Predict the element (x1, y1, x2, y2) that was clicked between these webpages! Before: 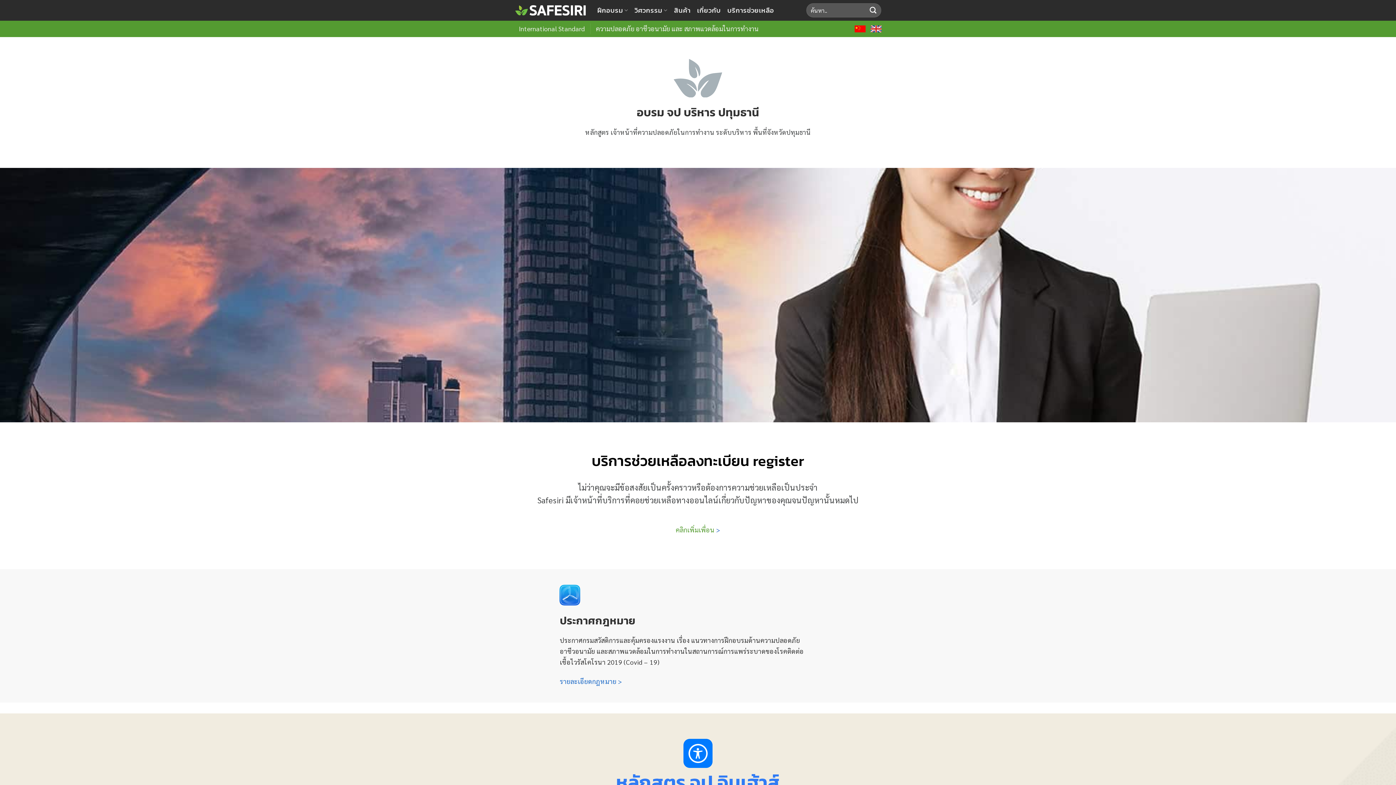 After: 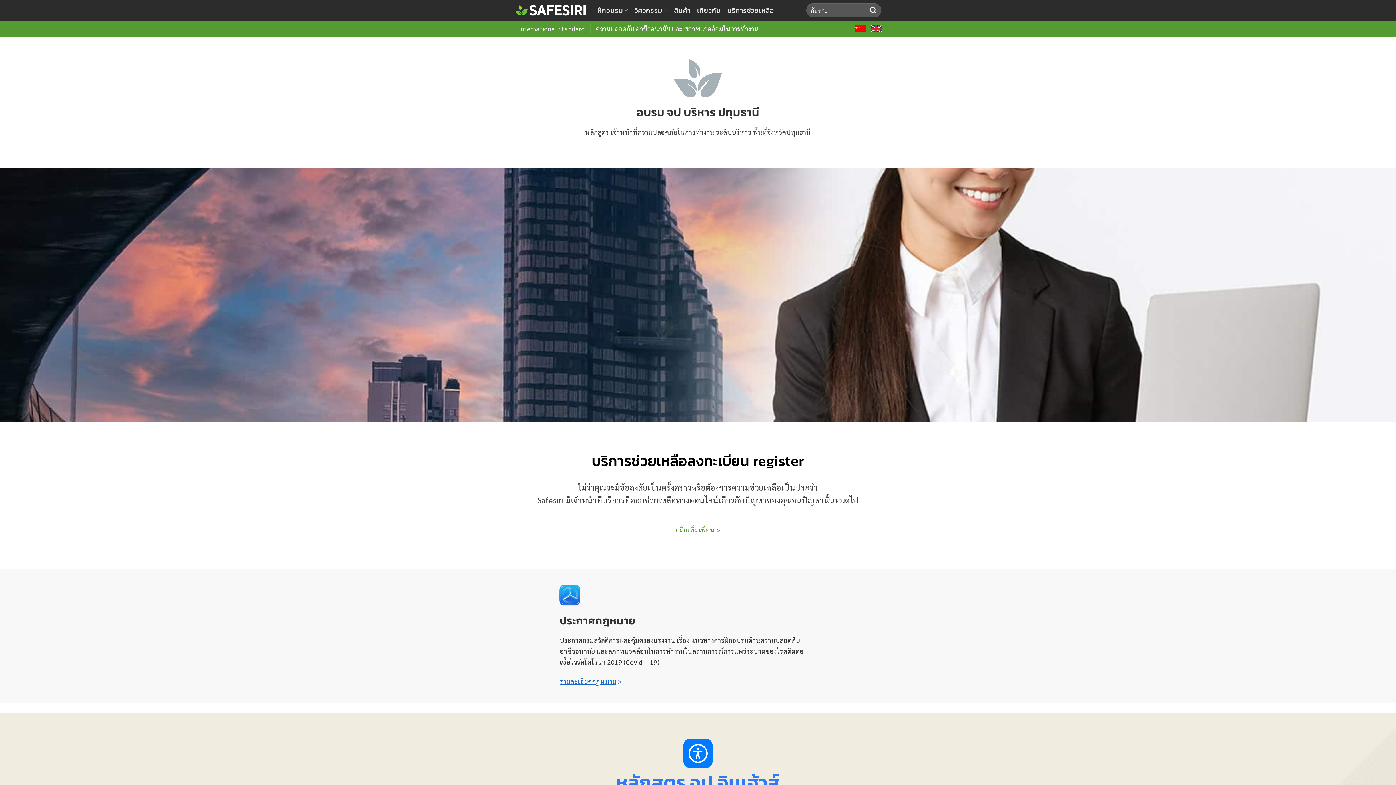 Action: bbox: (560, 677, 616, 685) label: รายละเอียดกฎหมาย